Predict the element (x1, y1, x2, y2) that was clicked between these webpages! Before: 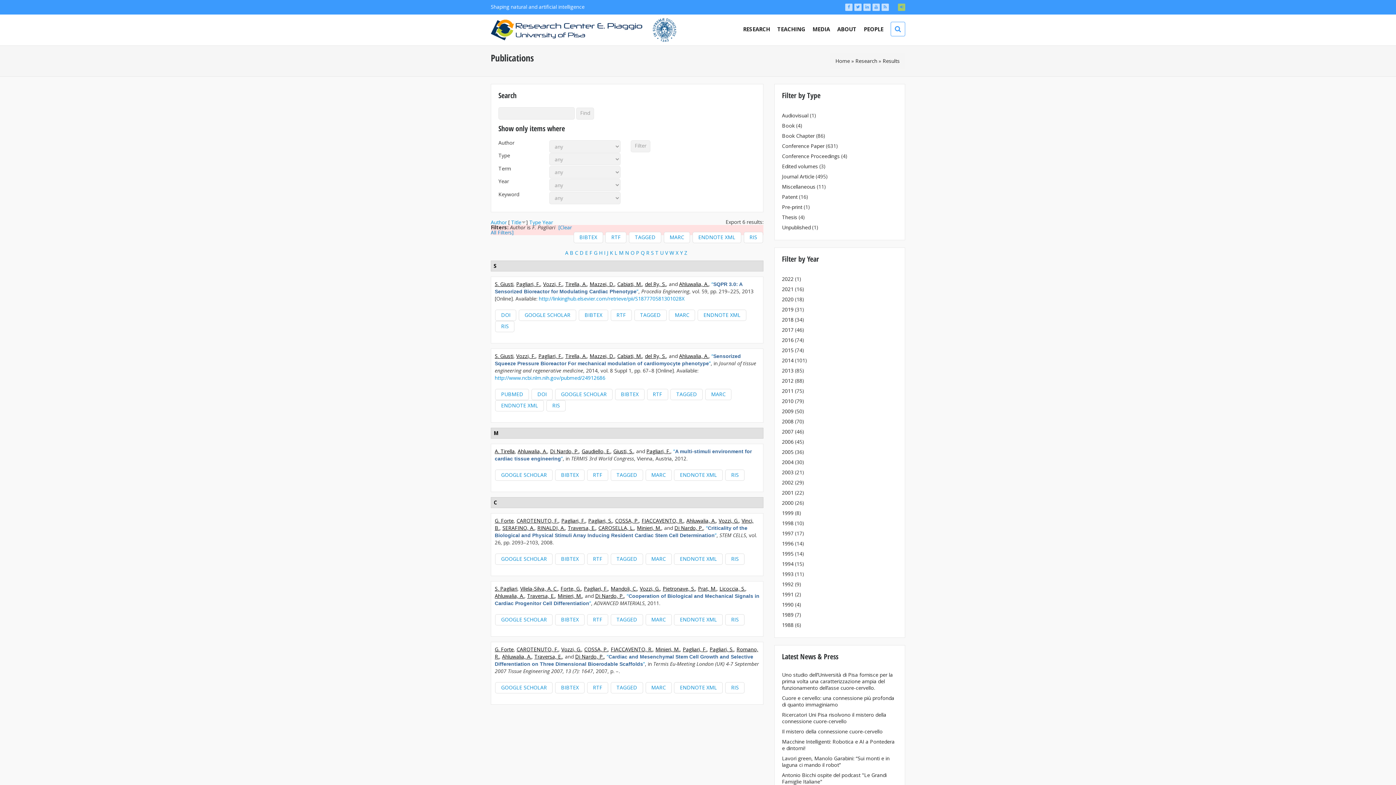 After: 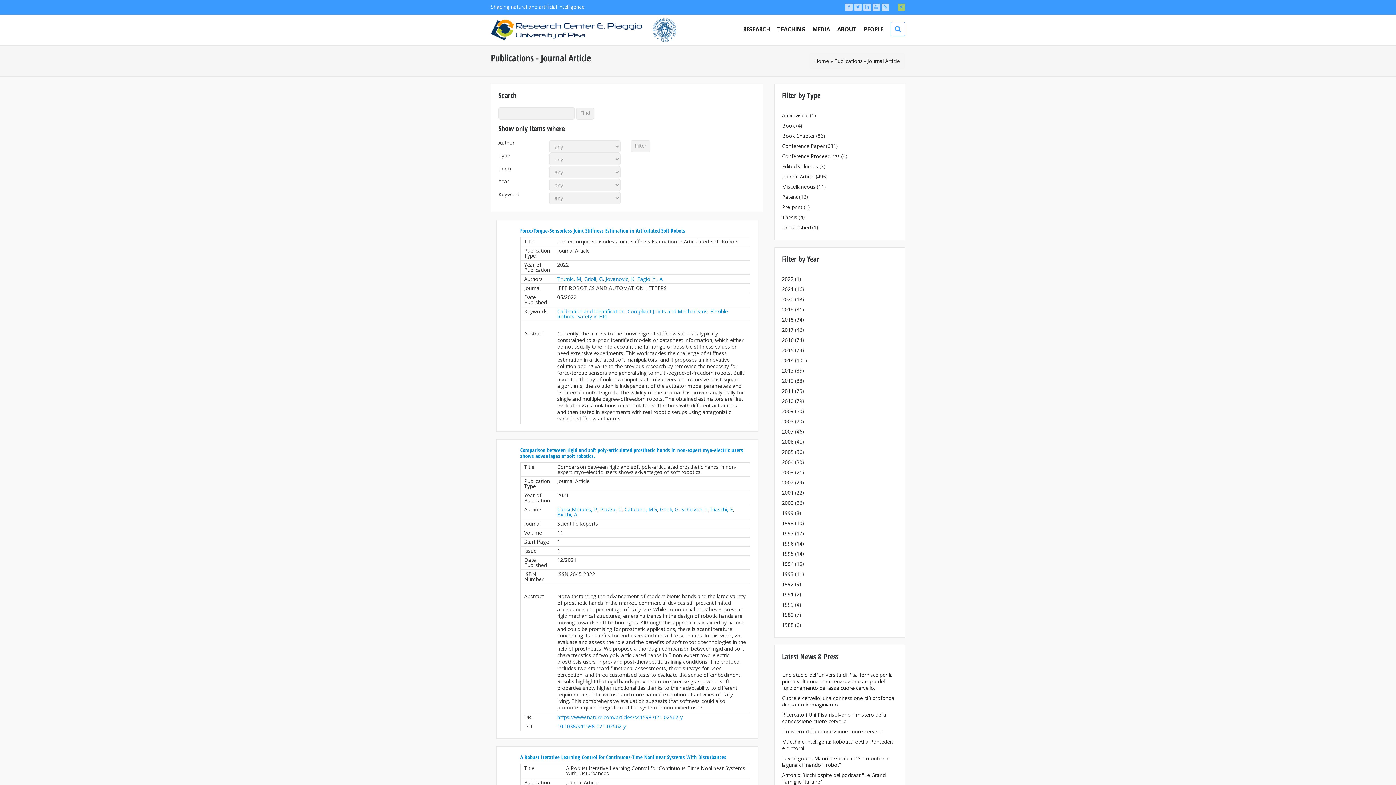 Action: label: Journal Article bbox: (782, 173, 814, 180)